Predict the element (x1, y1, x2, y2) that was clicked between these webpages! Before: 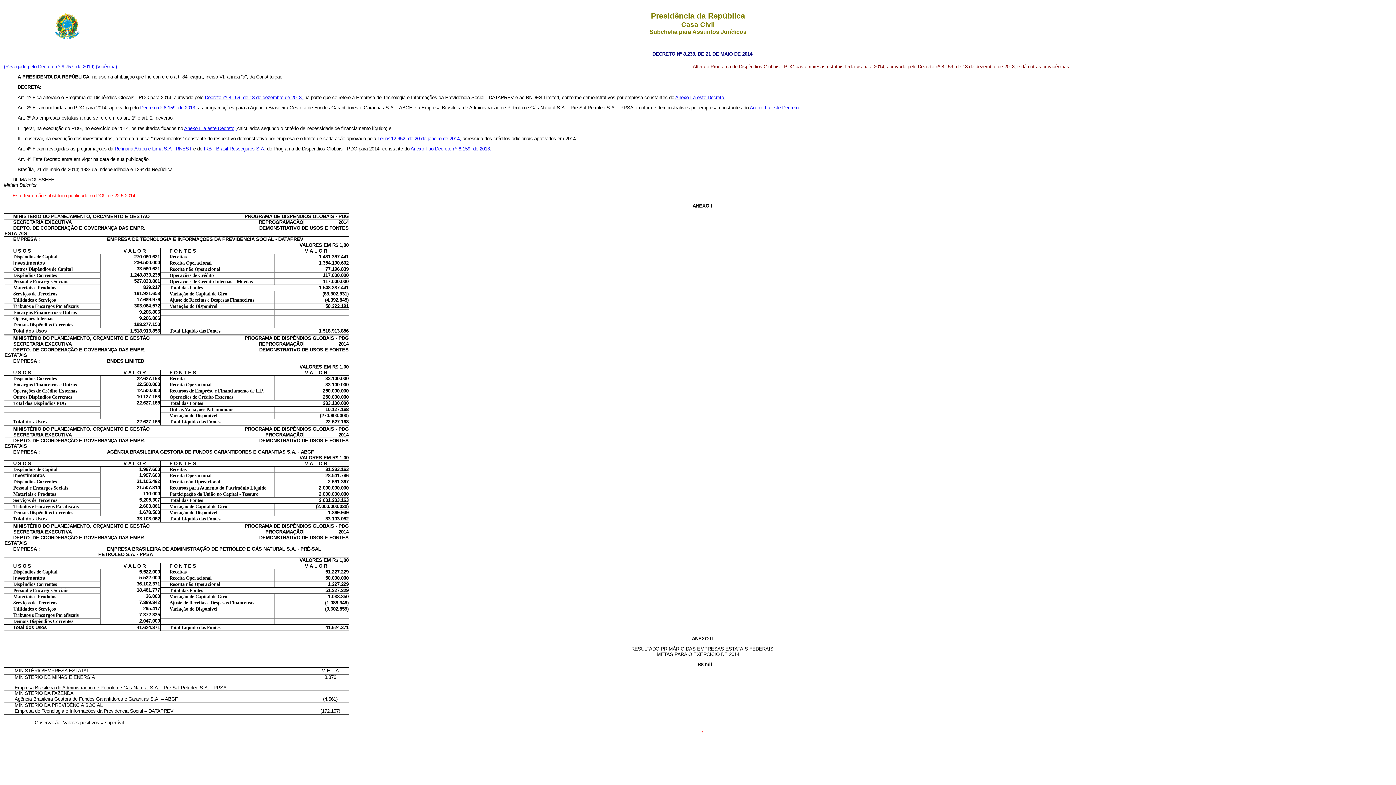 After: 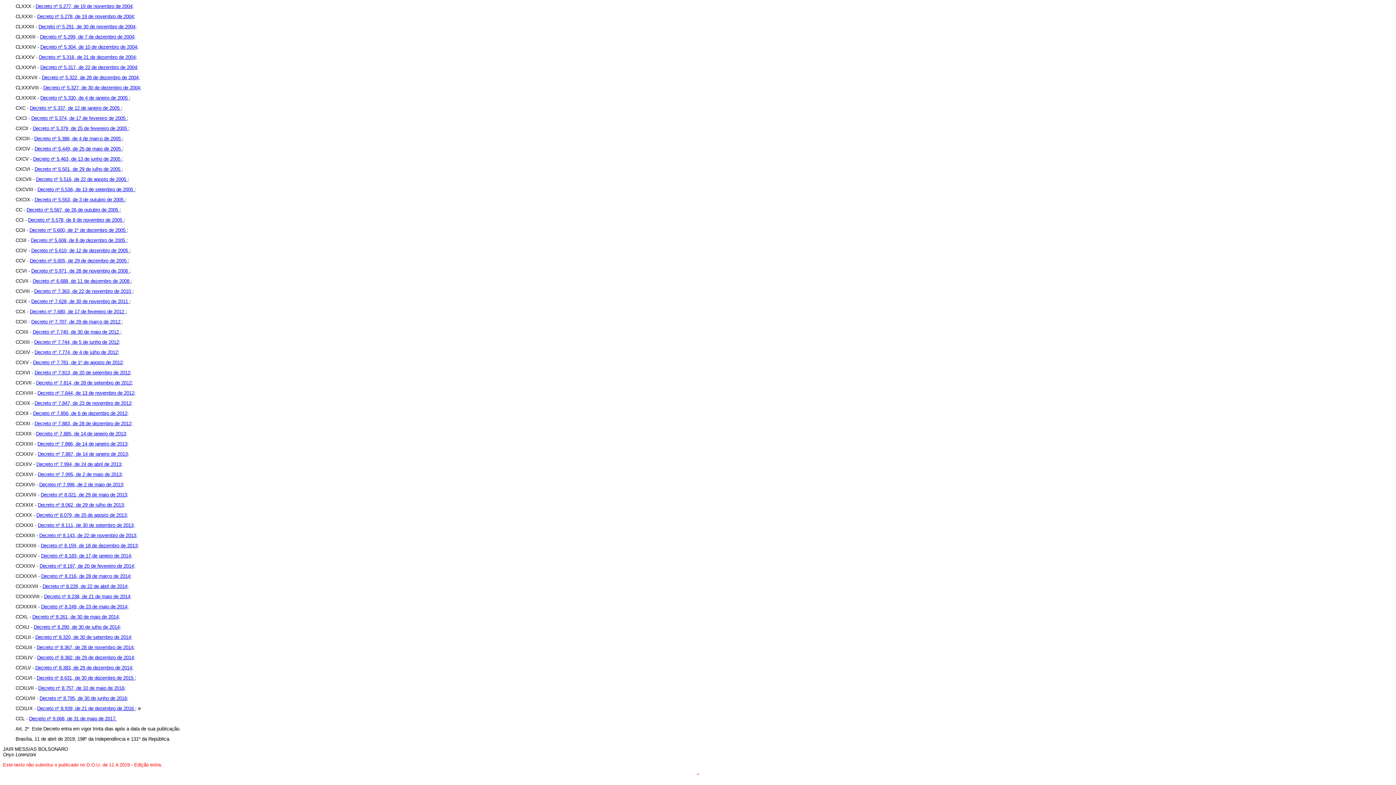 Action: bbox: (95, 63, 116, 69) label: (Vigência)